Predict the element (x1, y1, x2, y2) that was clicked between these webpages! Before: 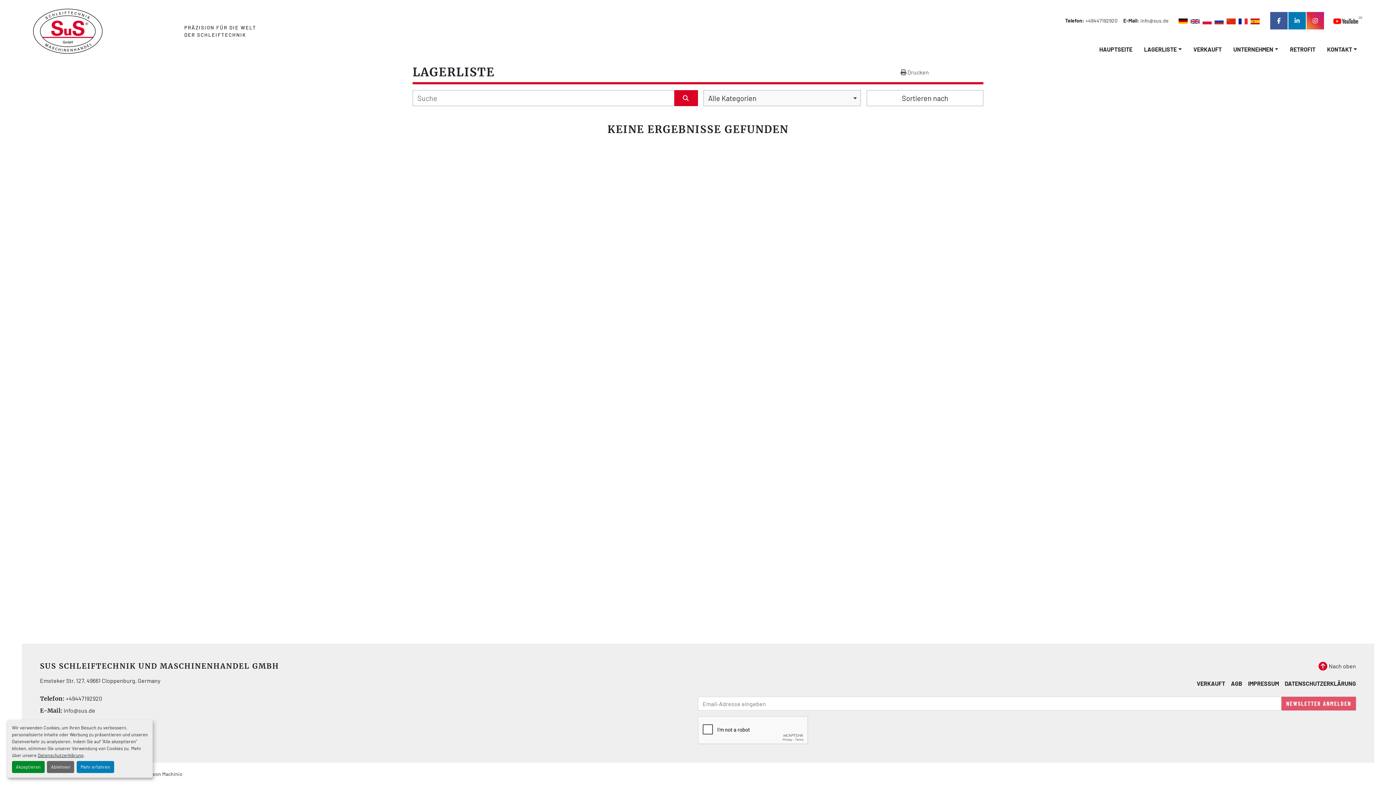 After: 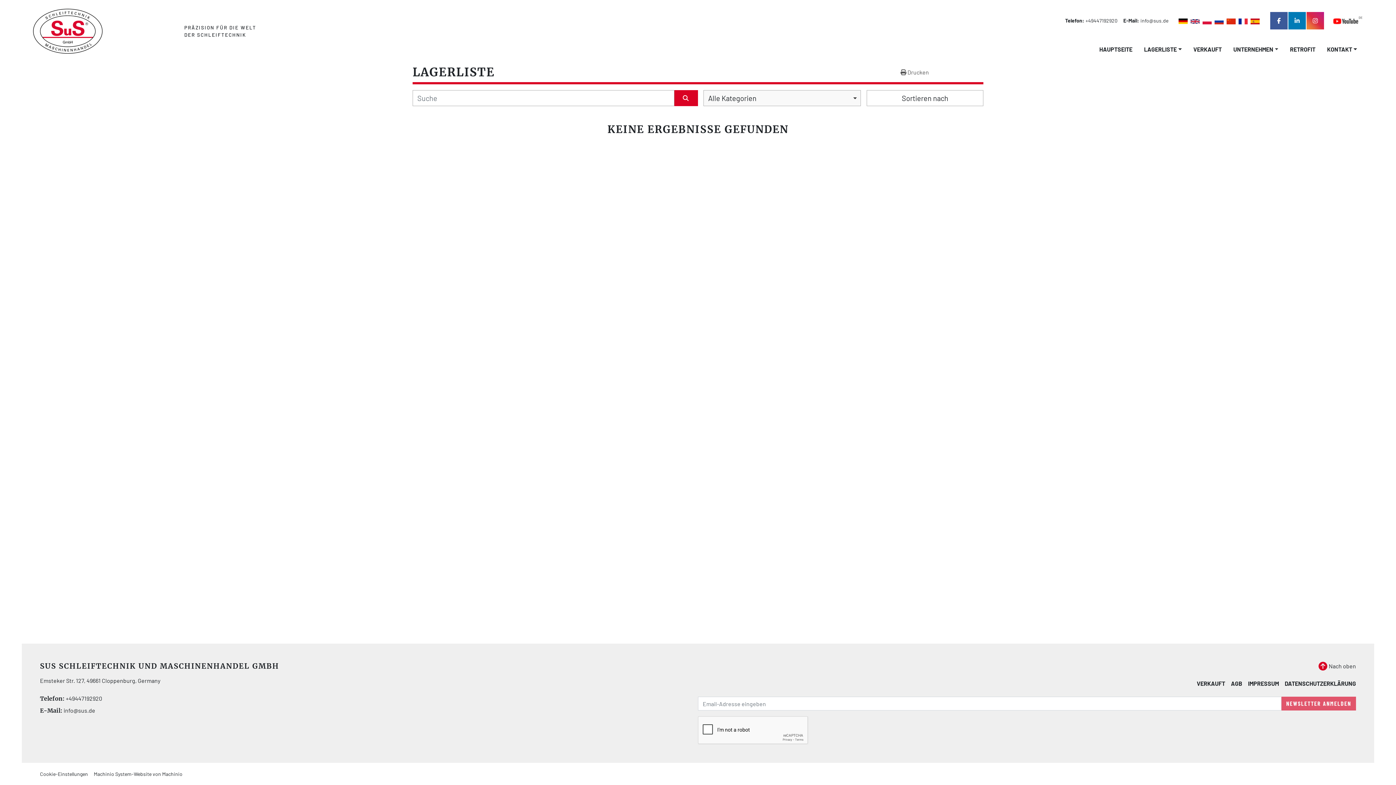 Action: bbox: (46, 761, 74, 773) label: Ablehnen